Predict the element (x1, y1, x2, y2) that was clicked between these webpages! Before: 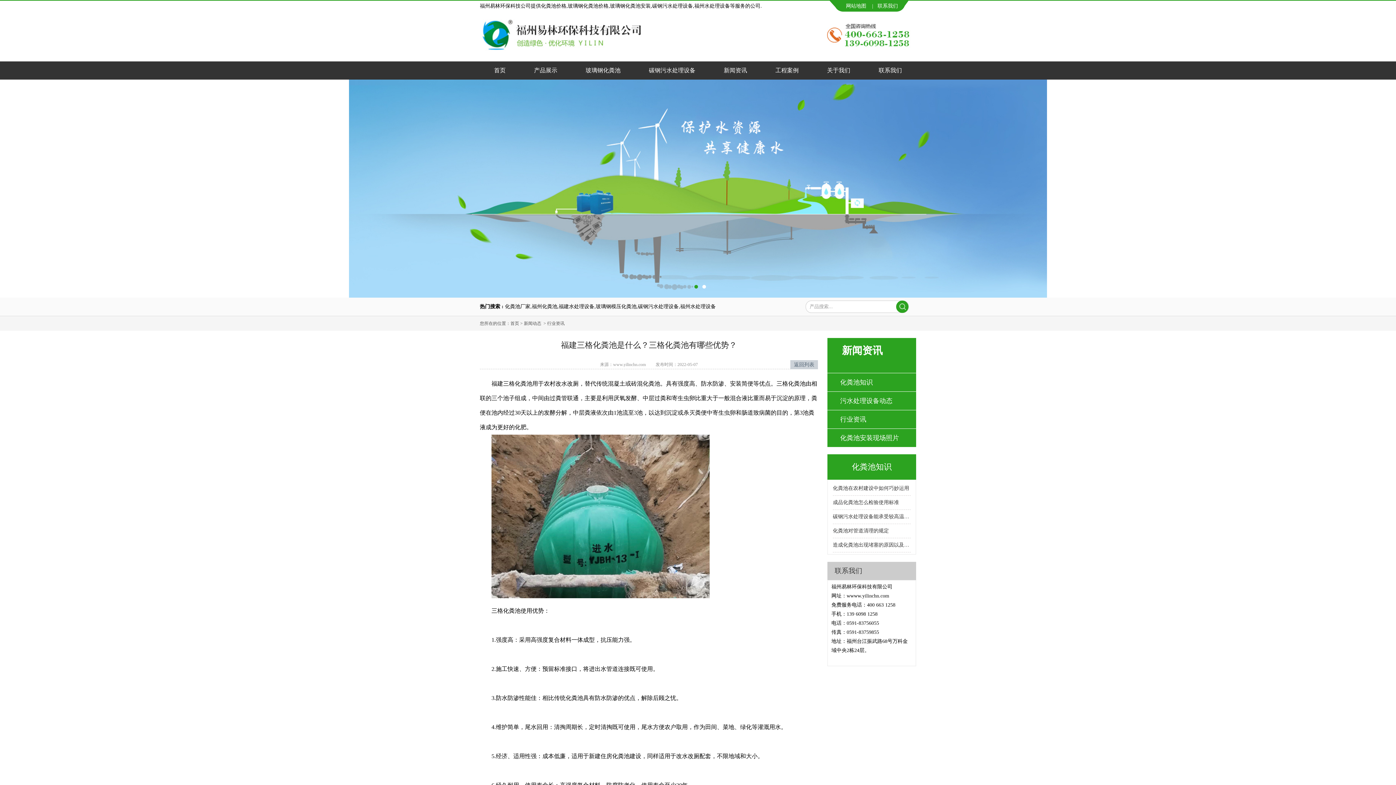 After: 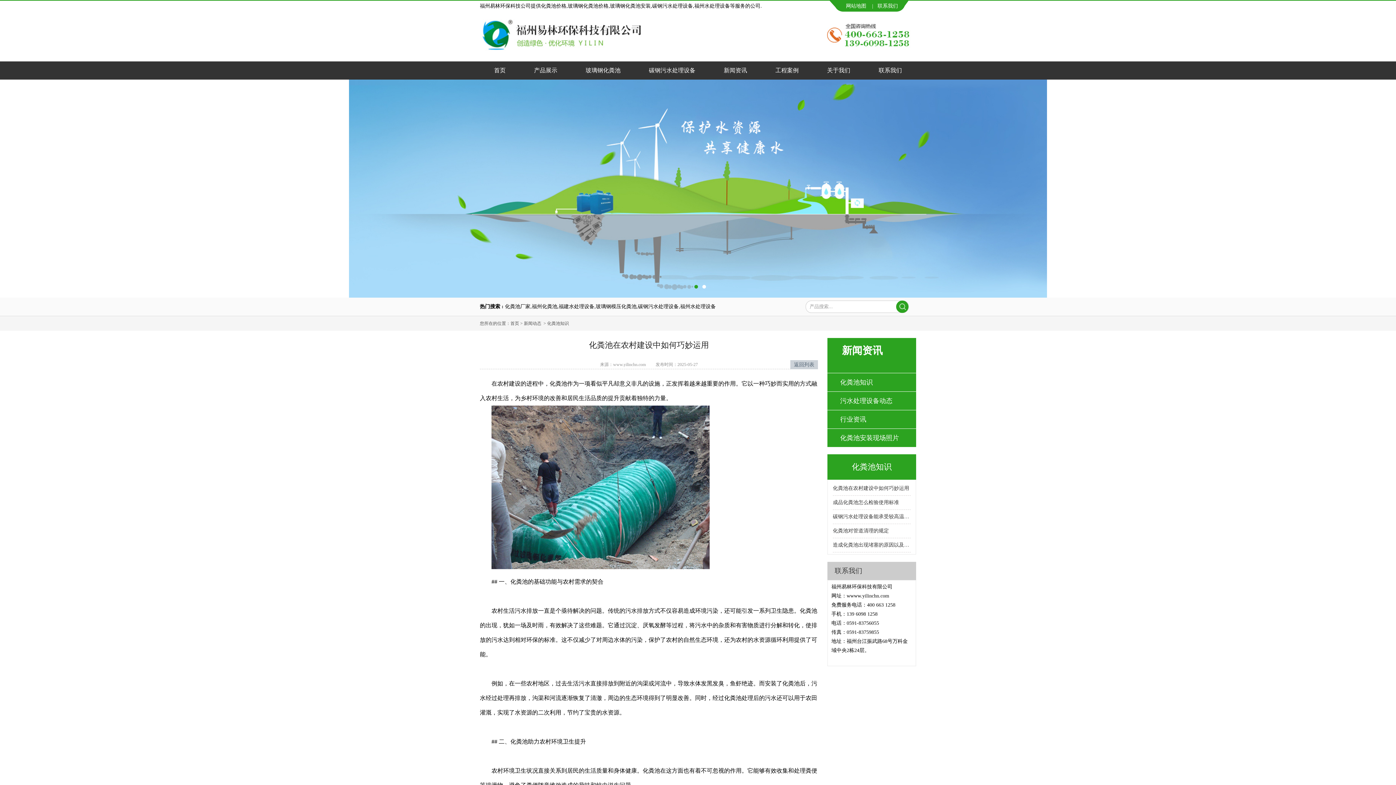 Action: label: 化粪池在农村建设中如何巧妙运用 bbox: (833, 481, 910, 495)